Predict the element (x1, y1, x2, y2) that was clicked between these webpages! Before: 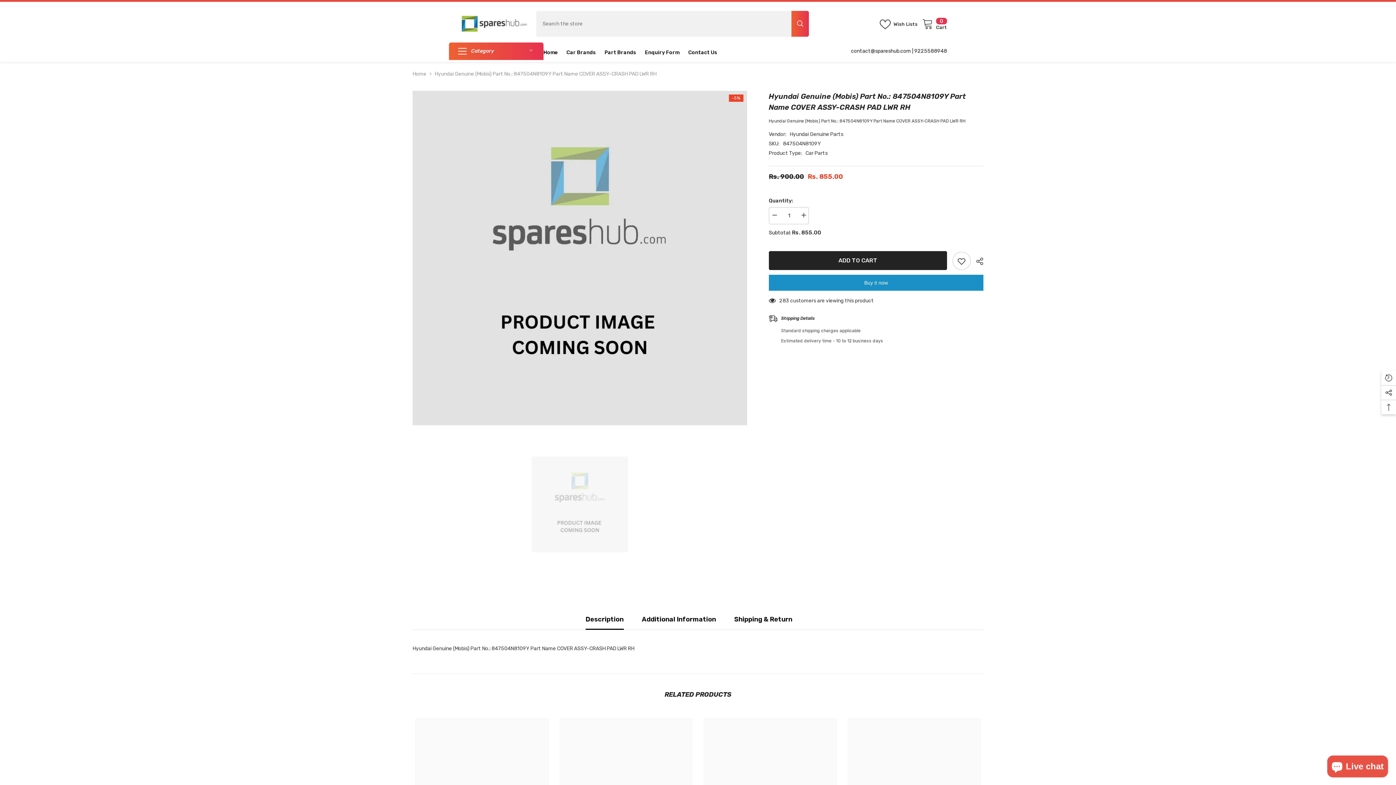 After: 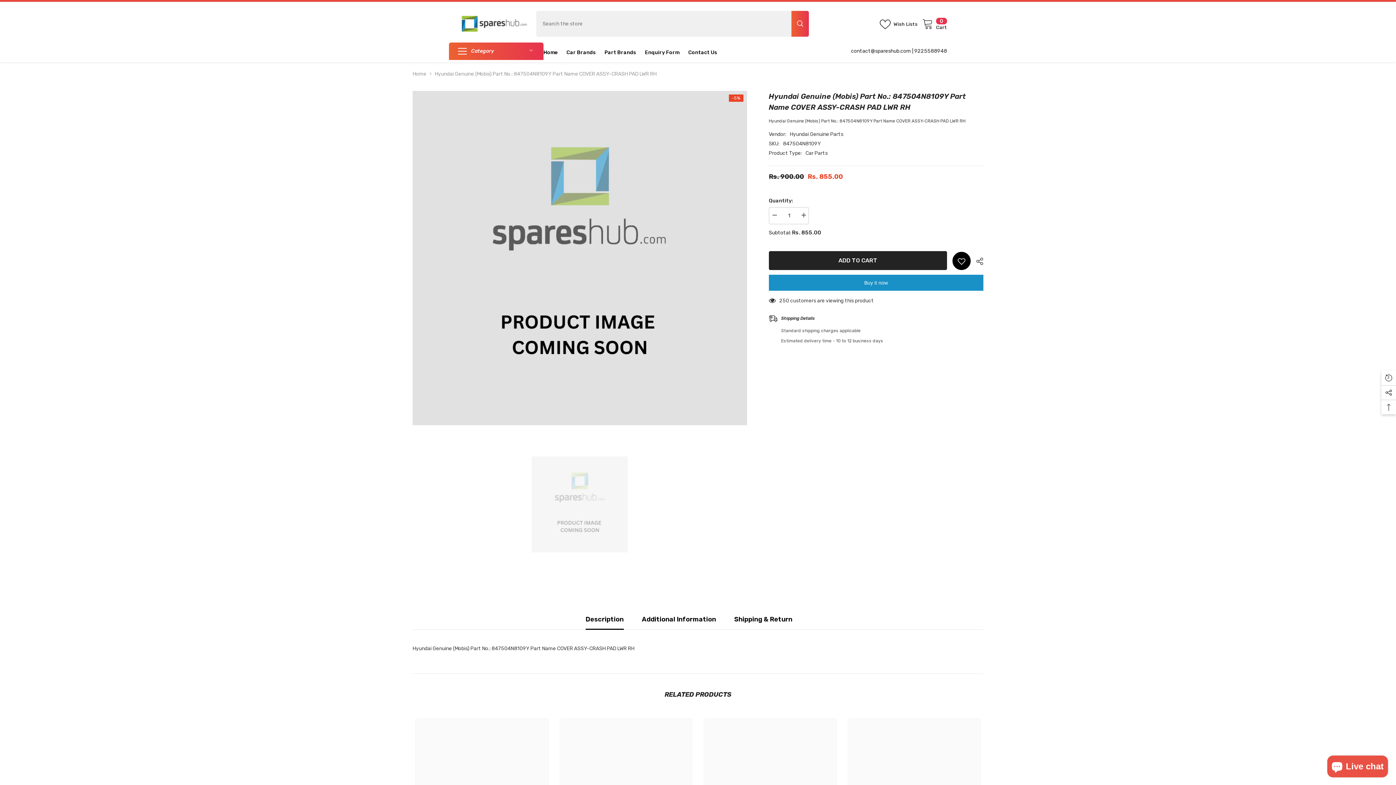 Action: bbox: (952, 252, 970, 270) label: Add to wishlist